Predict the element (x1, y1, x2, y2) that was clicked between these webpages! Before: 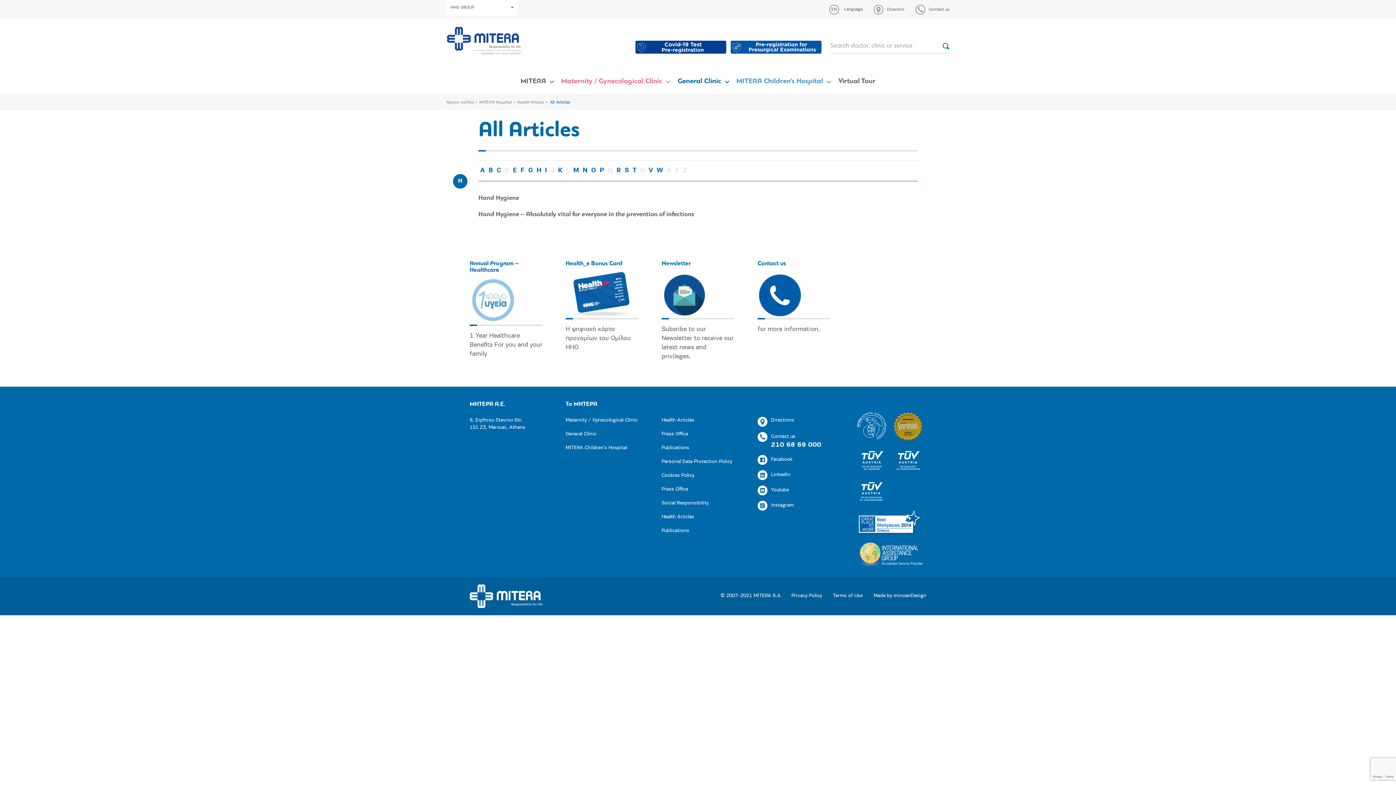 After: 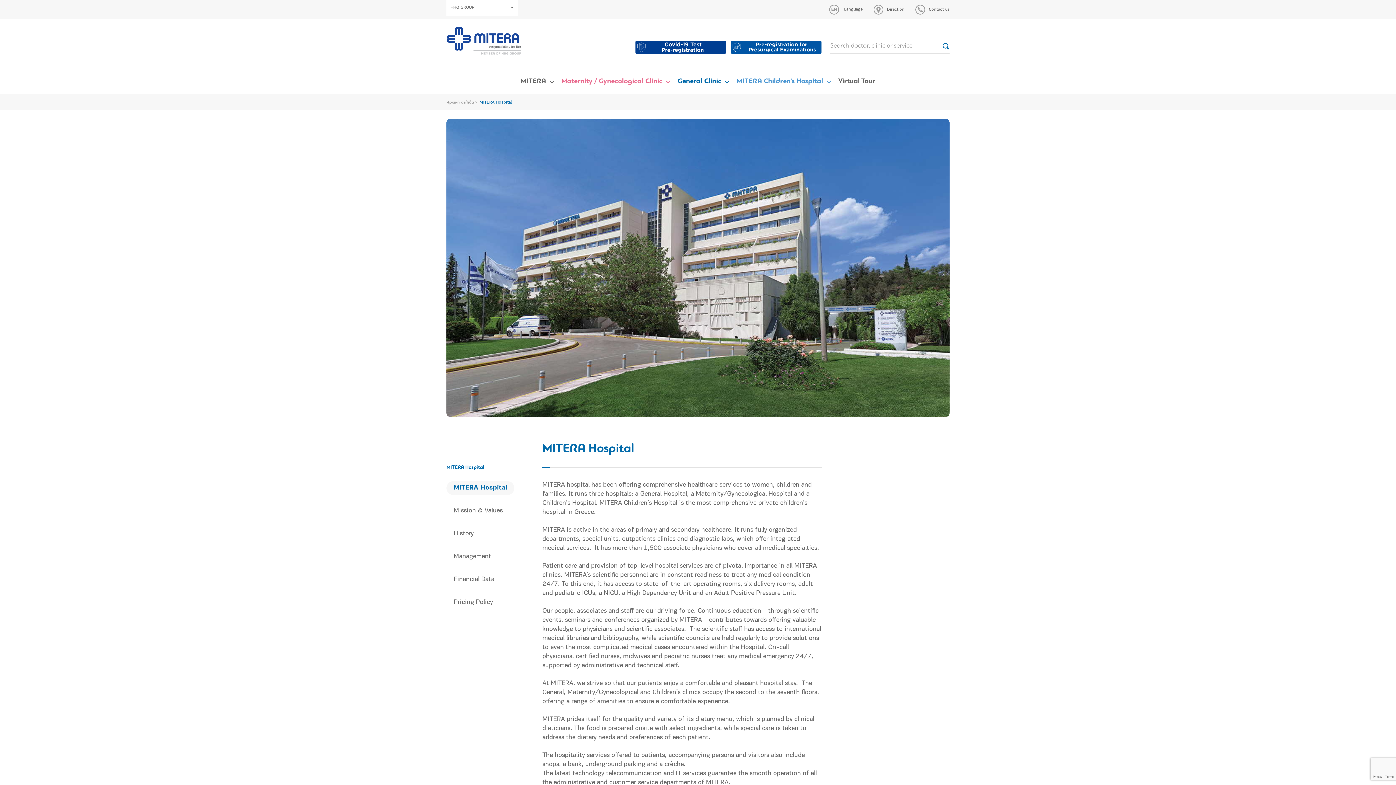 Action: bbox: (479, 100, 515, 104) label: MITERA Hospital